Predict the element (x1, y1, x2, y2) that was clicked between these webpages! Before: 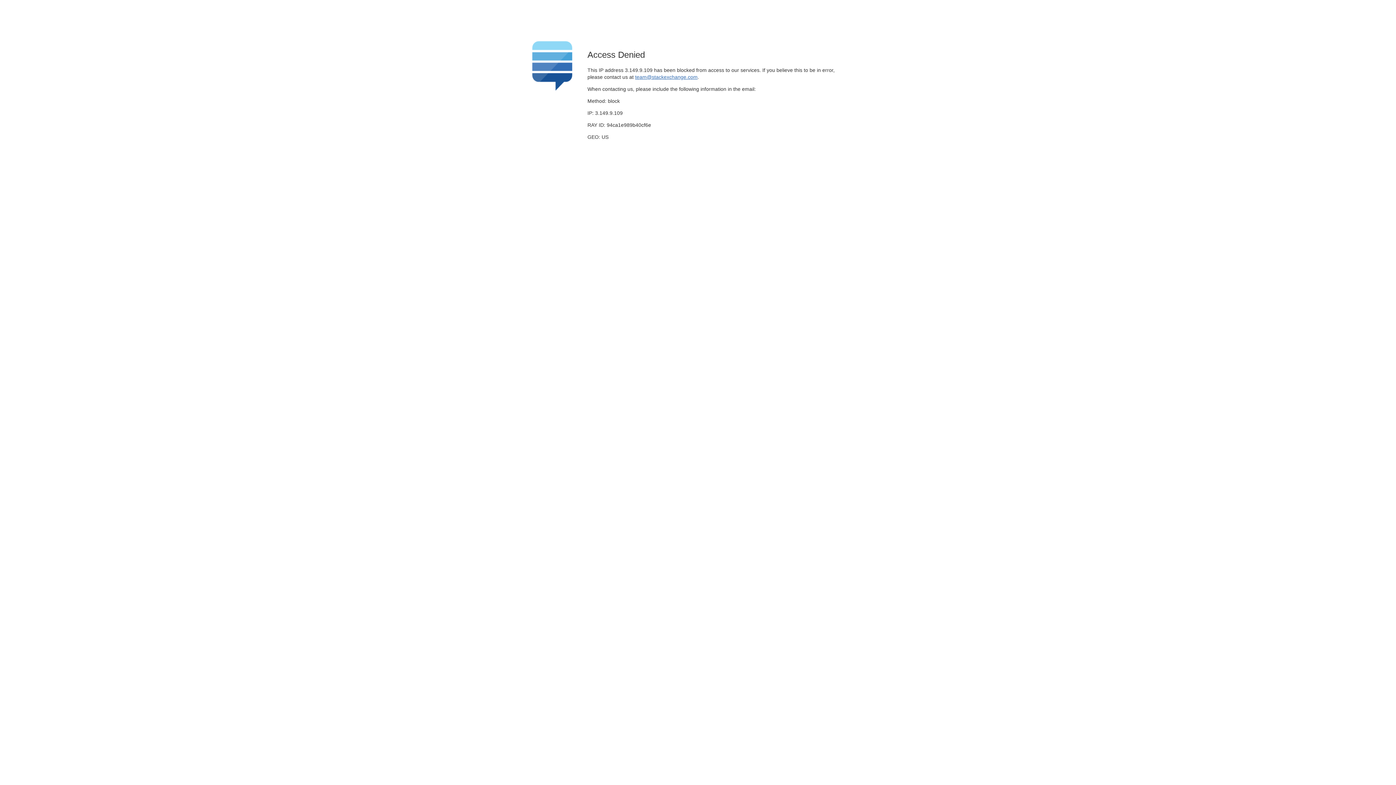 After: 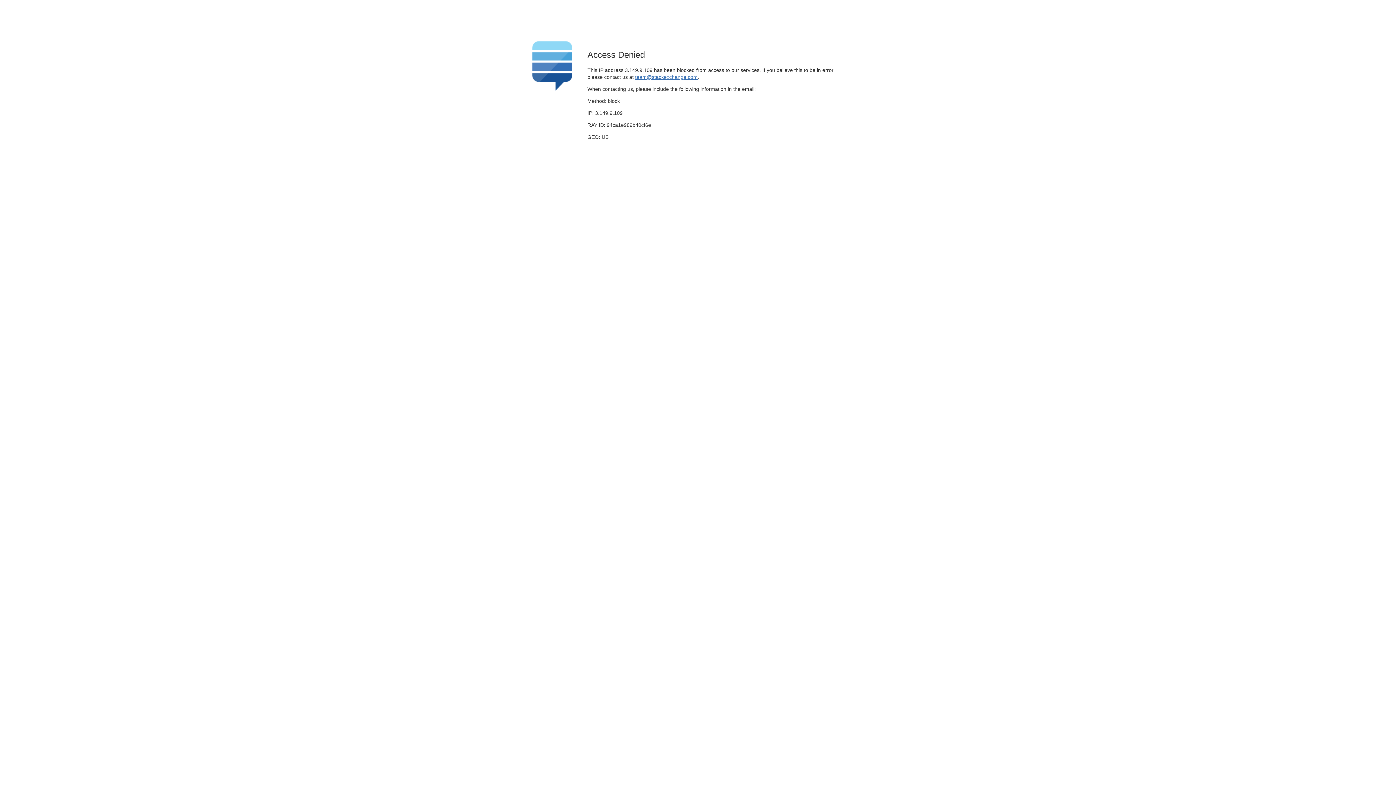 Action: label: team@stackexchange.com bbox: (635, 74, 697, 79)